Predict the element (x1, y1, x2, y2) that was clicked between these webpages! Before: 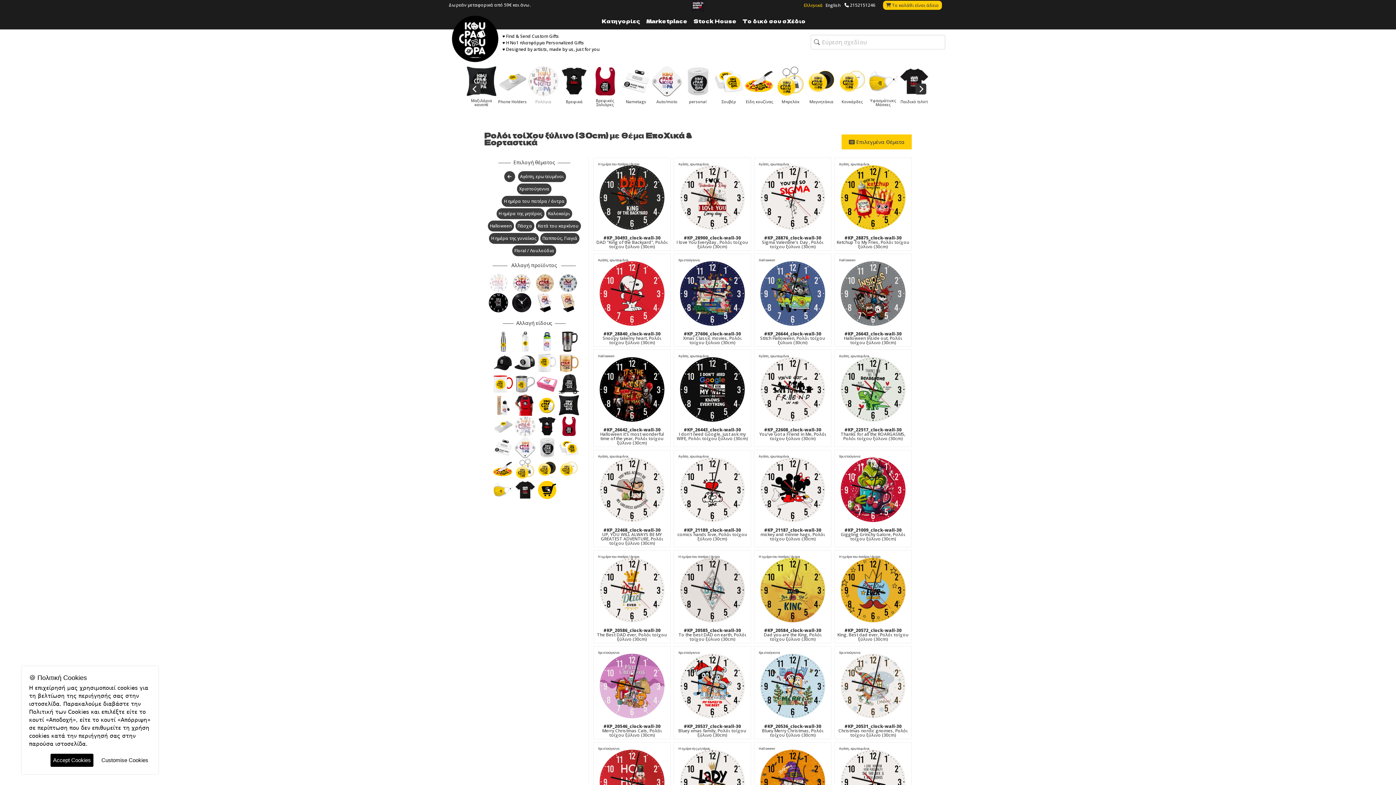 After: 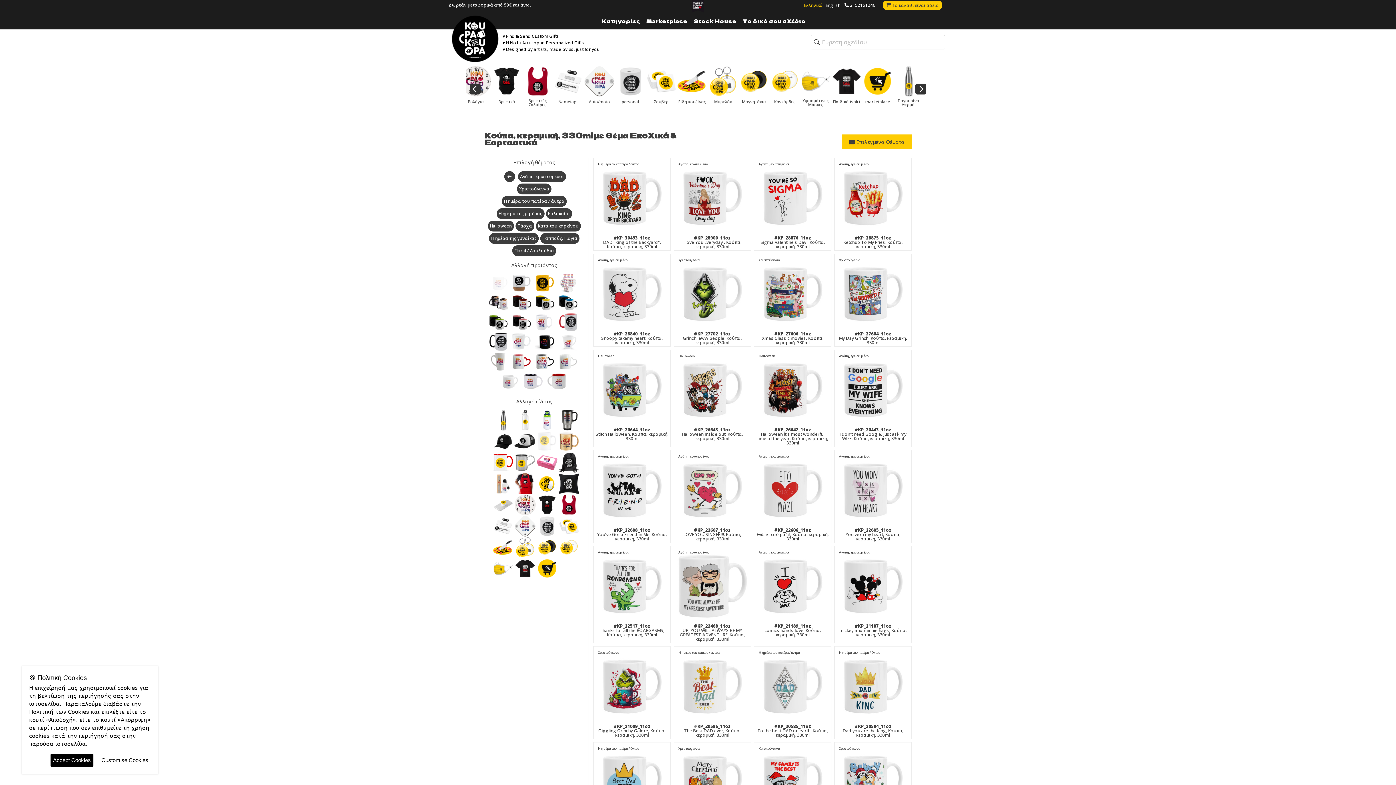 Action: bbox: (536, 352, 558, 373)